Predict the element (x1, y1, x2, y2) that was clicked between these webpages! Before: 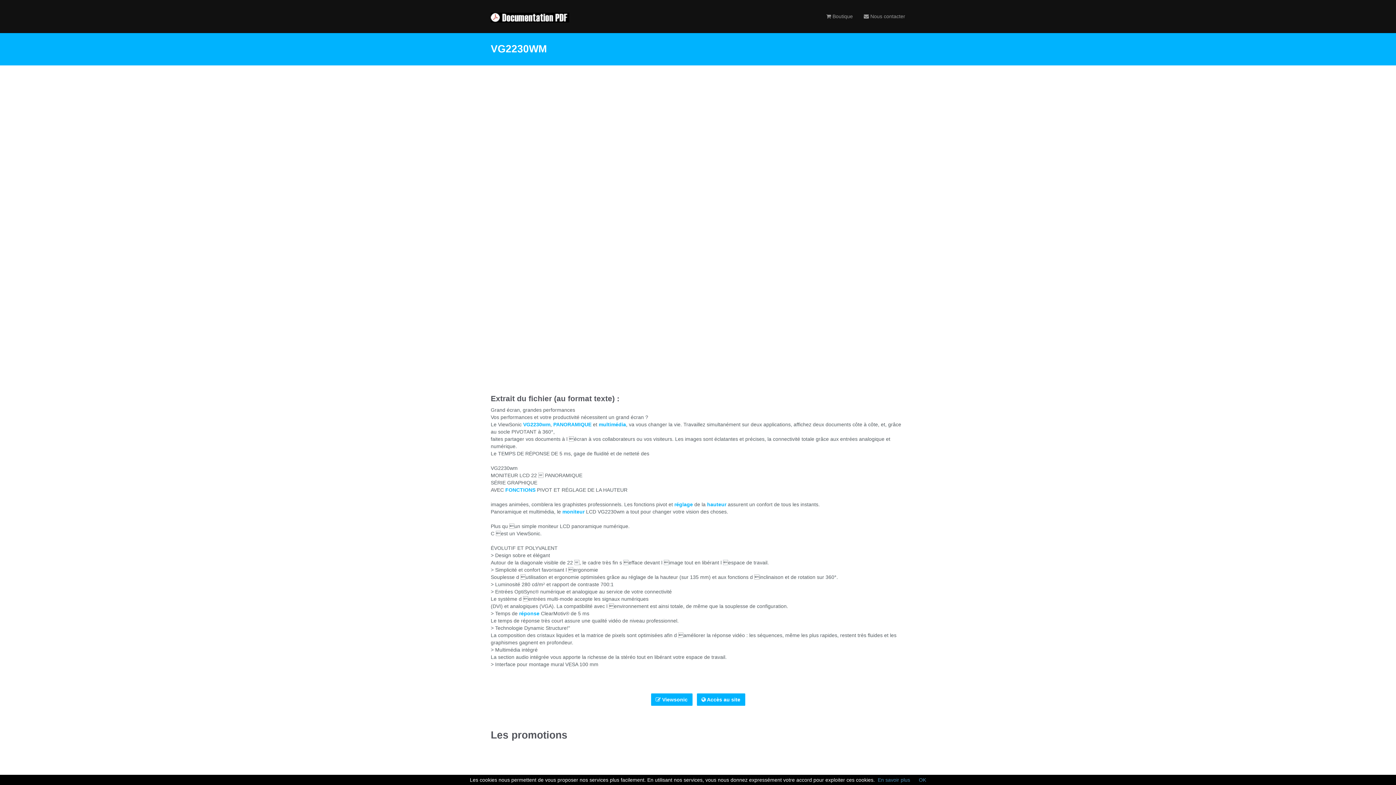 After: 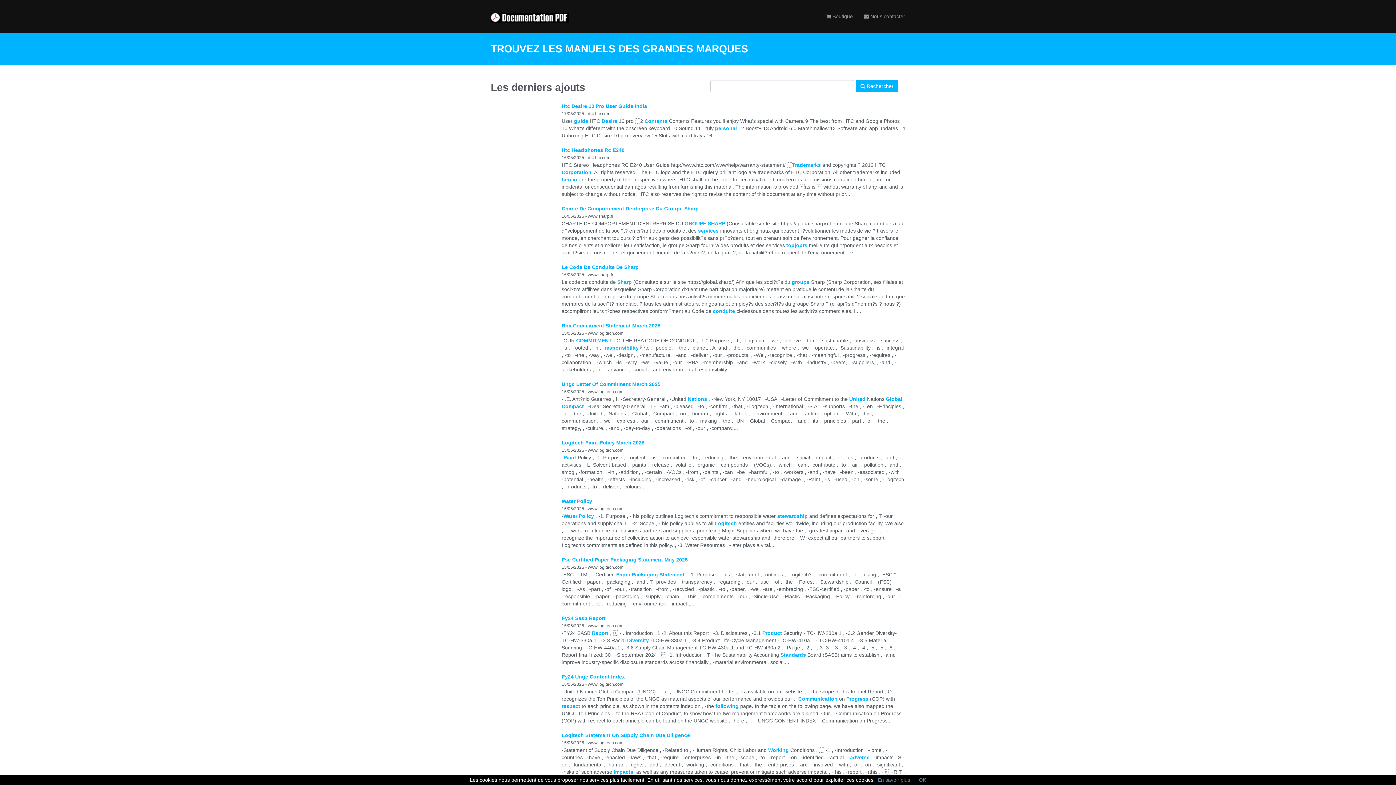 Action: bbox: (485, 7, 574, 25)